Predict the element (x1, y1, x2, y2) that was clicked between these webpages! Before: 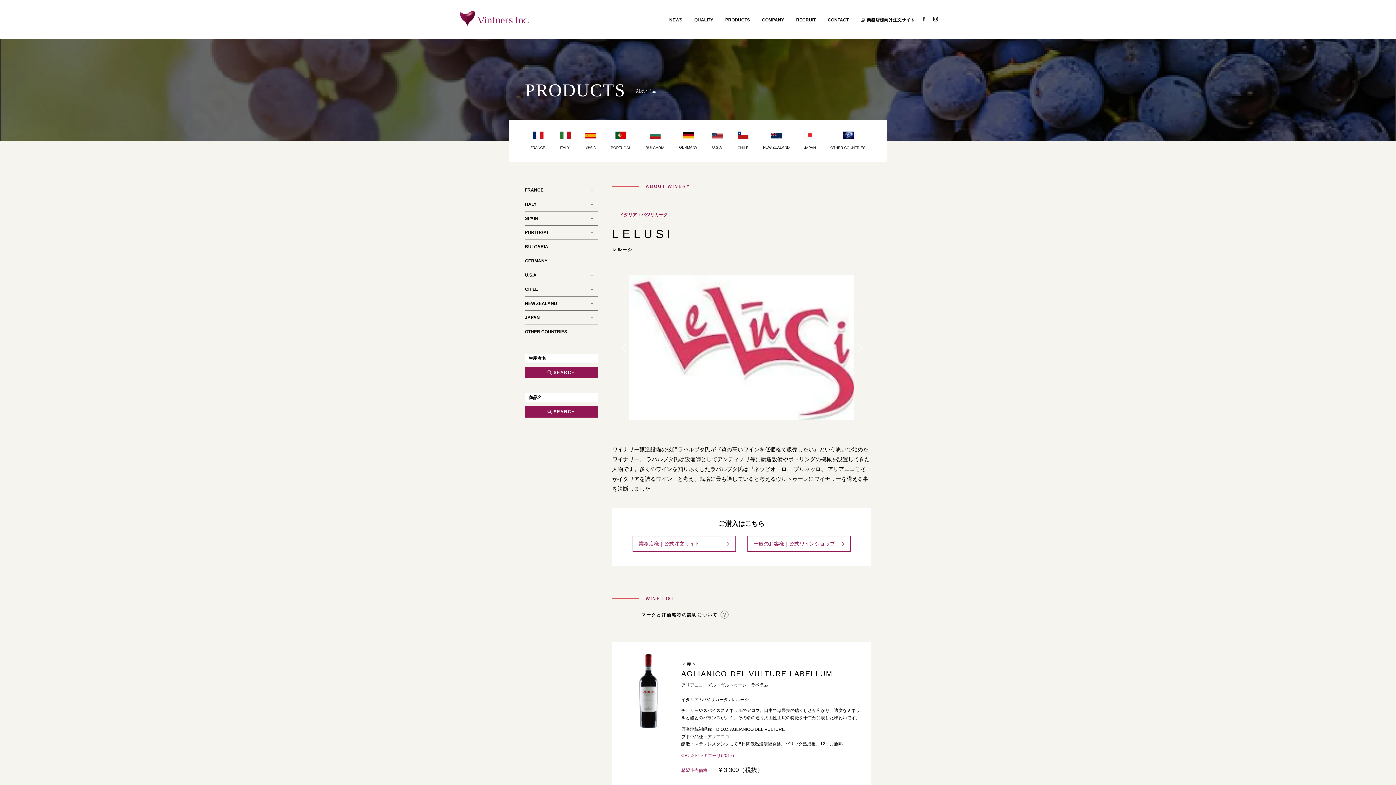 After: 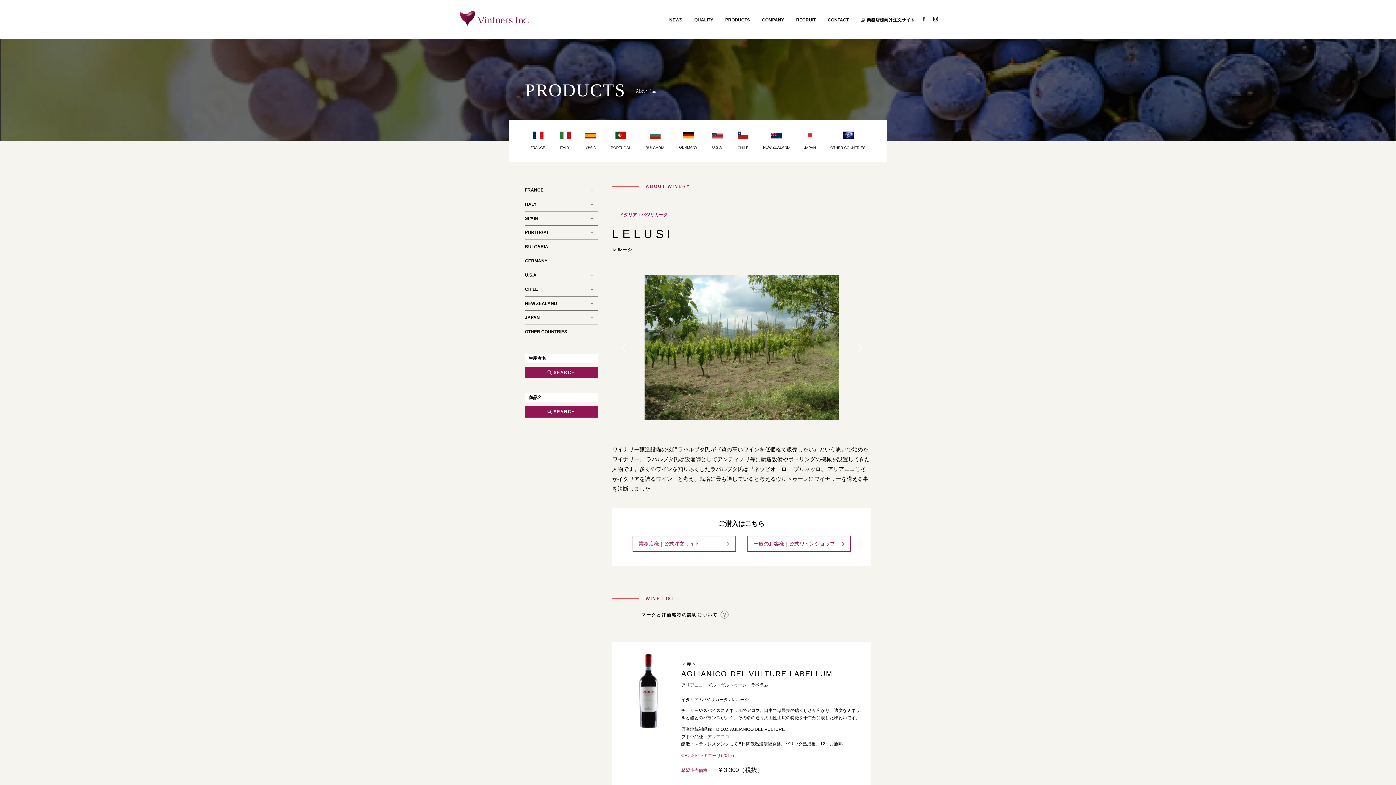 Action: label: next arrow bbox: (854, 341, 865, 353)